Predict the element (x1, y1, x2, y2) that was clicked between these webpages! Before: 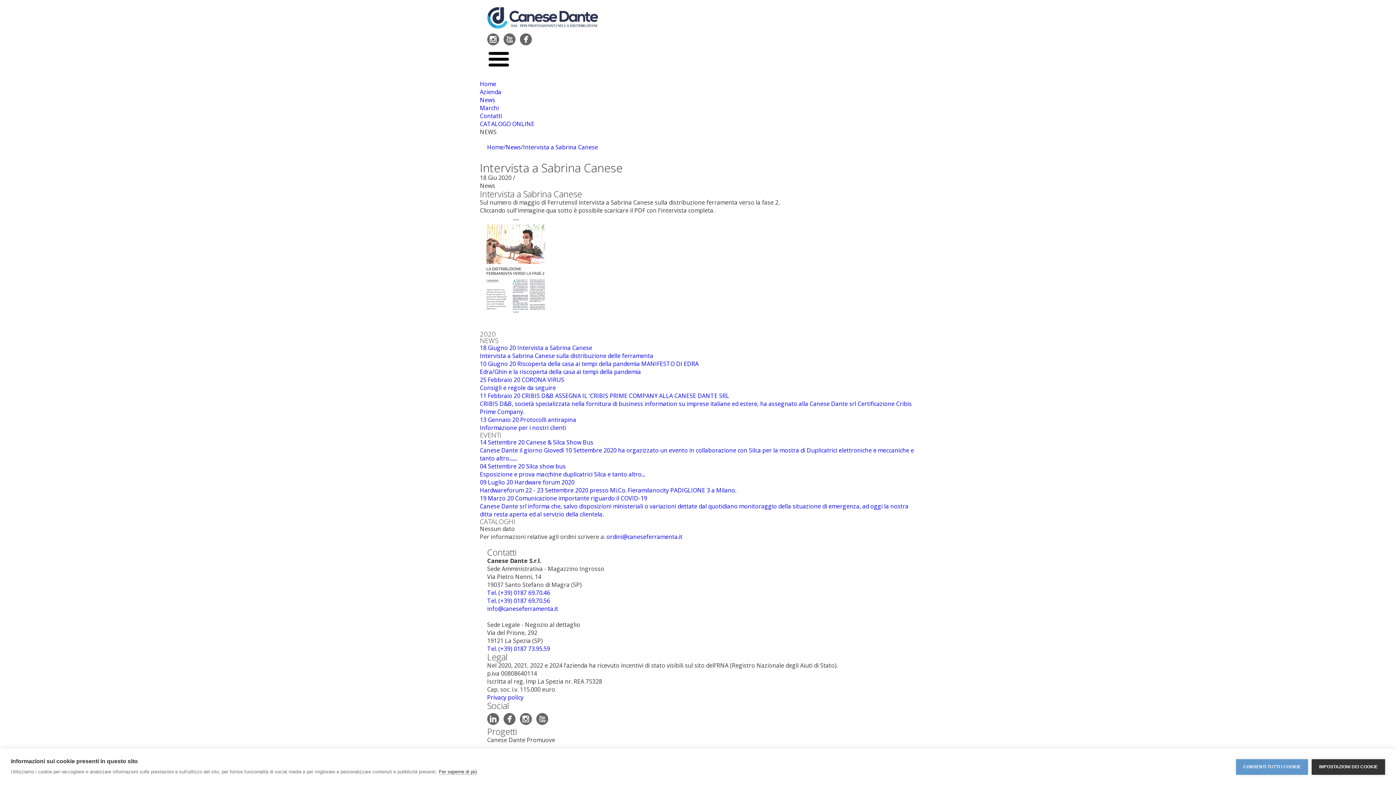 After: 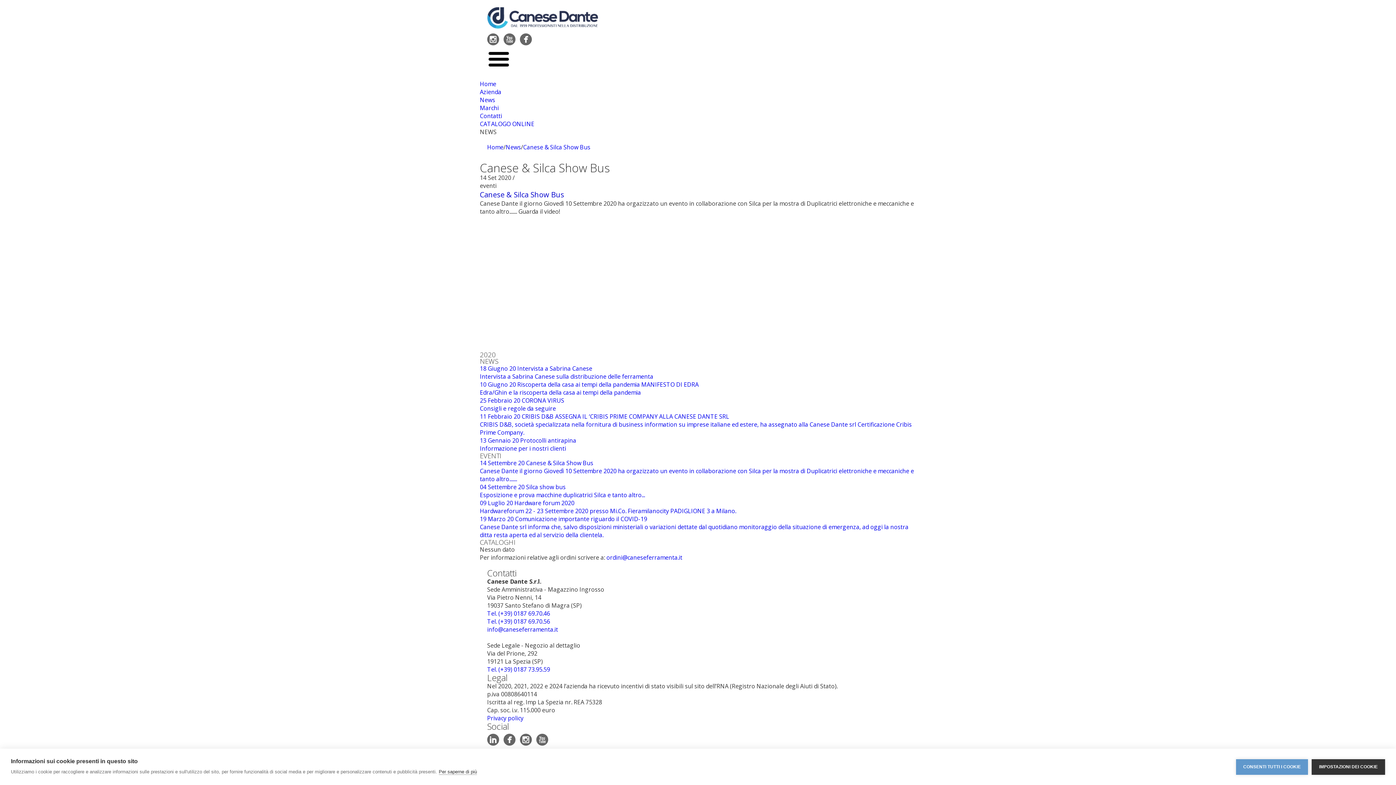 Action: label: 14 Settembre 20 Canese & Silca Show Bus

Canese Dante il giorno Giovedì 10 Settembre 2020 ha orgazizzato un evento in collaborazione con Silca per la mostra di Duplicatrici elettroniche e meccaniche e tanto altro....... bbox: (480, 438, 916, 462)